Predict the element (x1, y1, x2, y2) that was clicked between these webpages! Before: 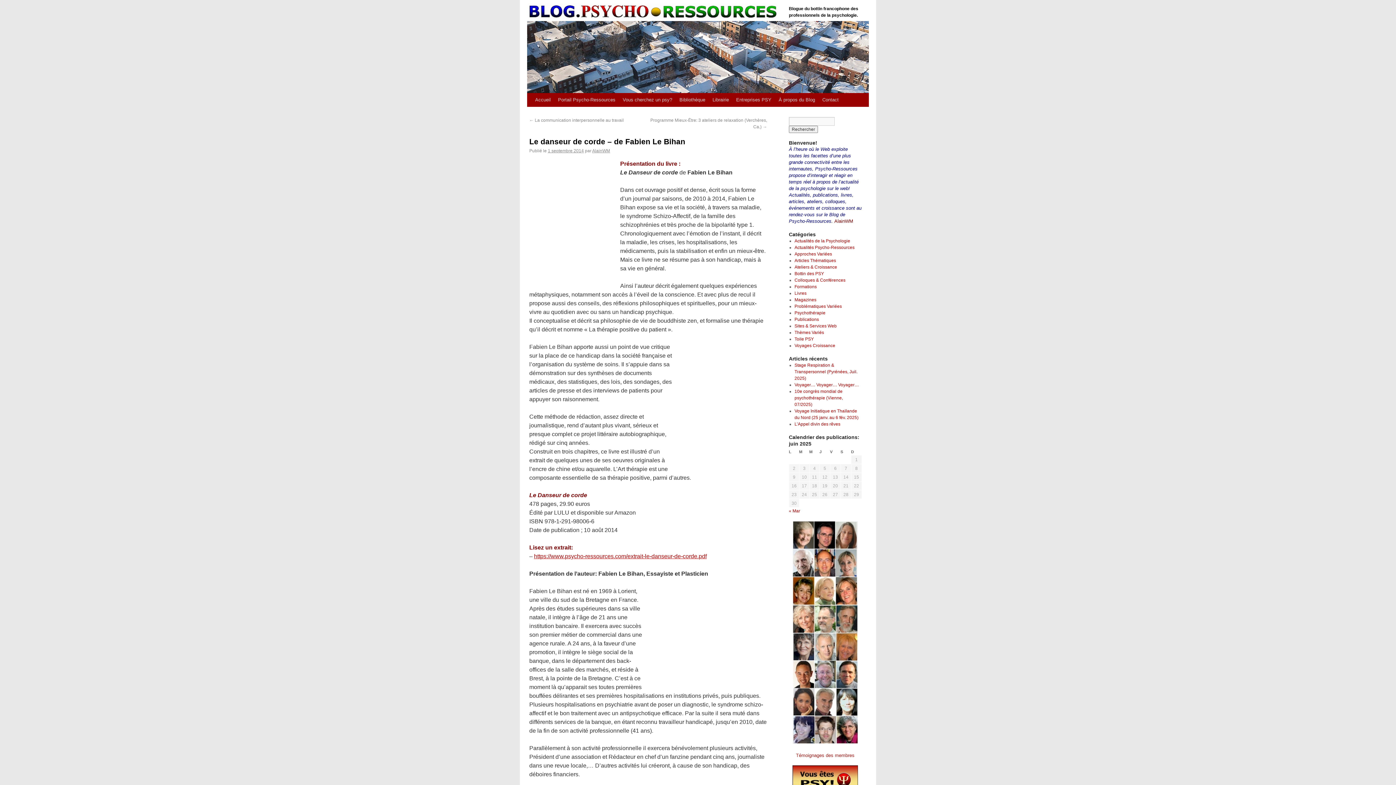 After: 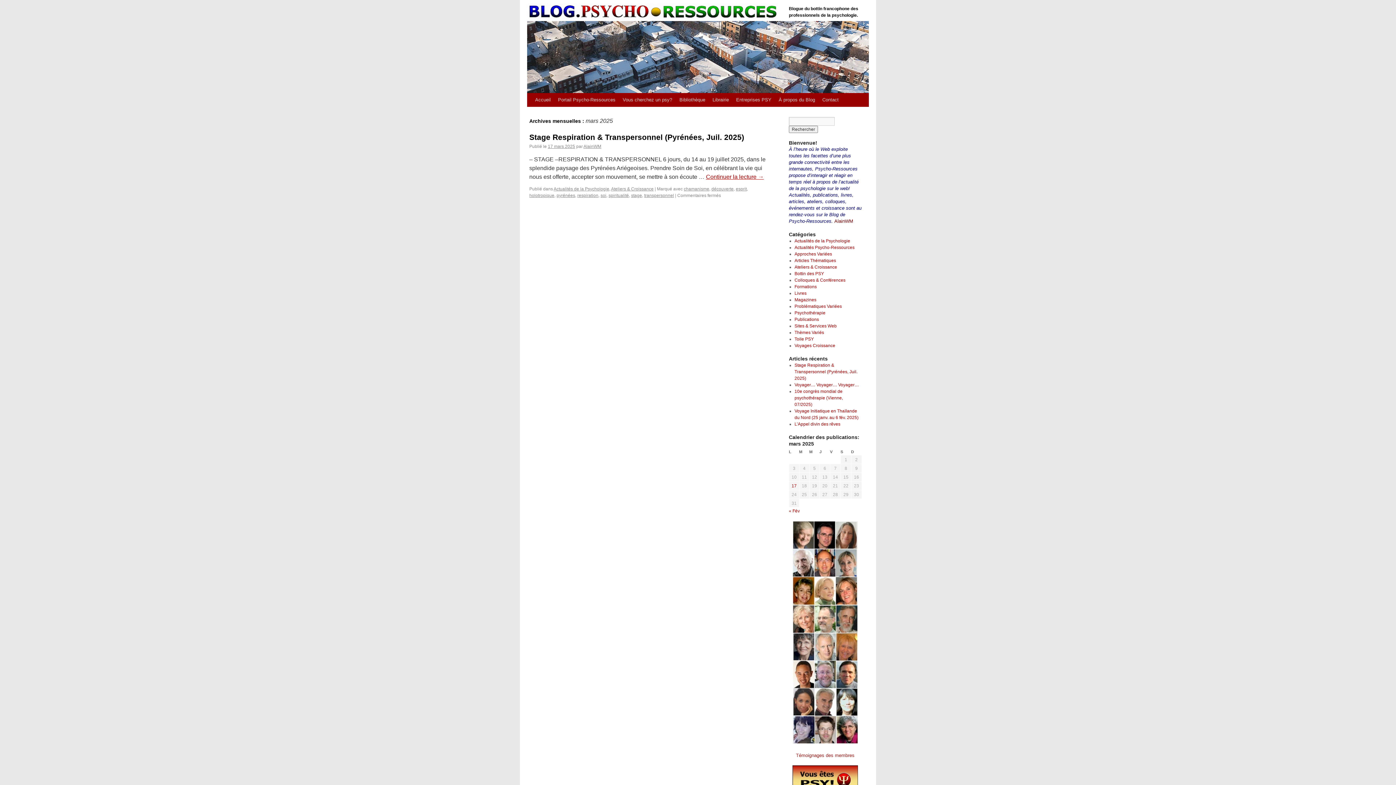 Action: label: « Mar bbox: (789, 508, 800, 513)